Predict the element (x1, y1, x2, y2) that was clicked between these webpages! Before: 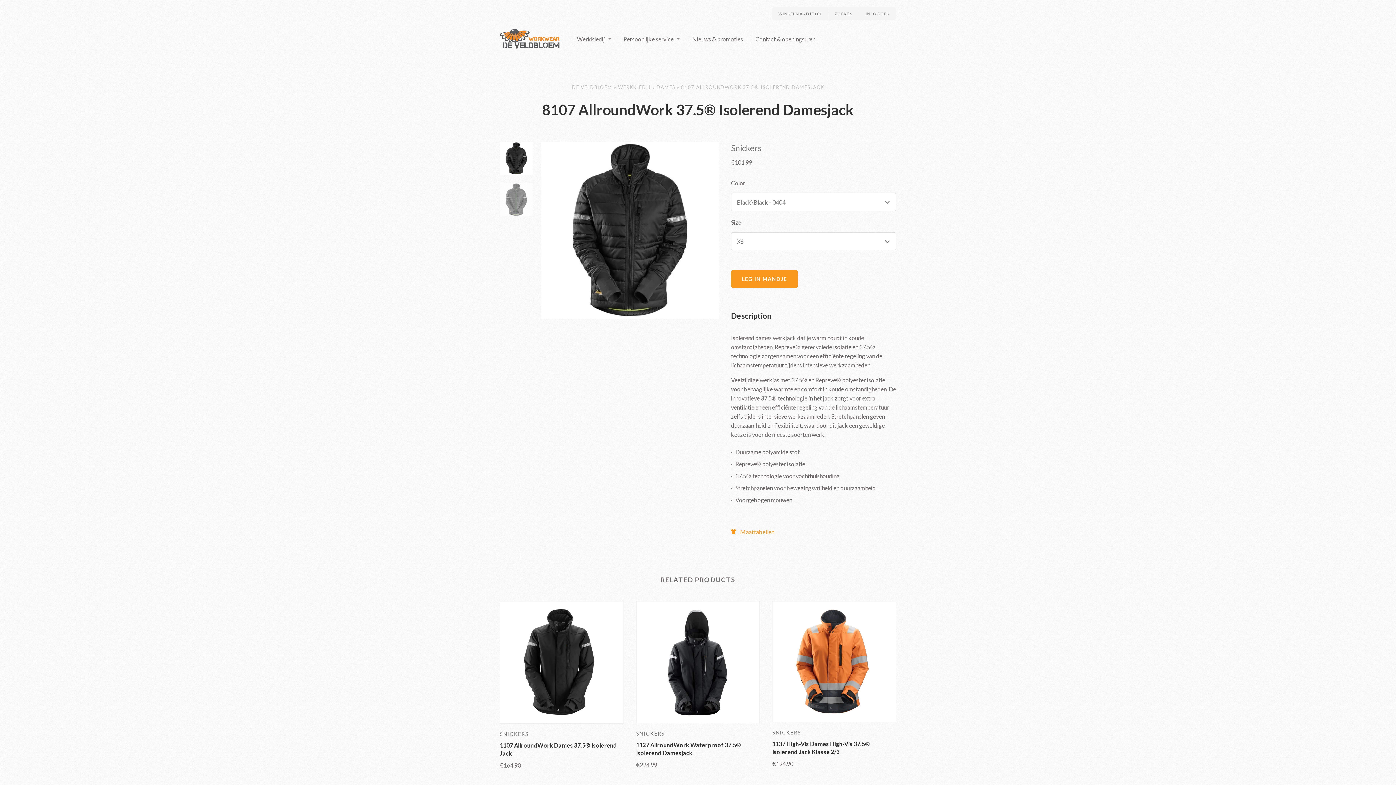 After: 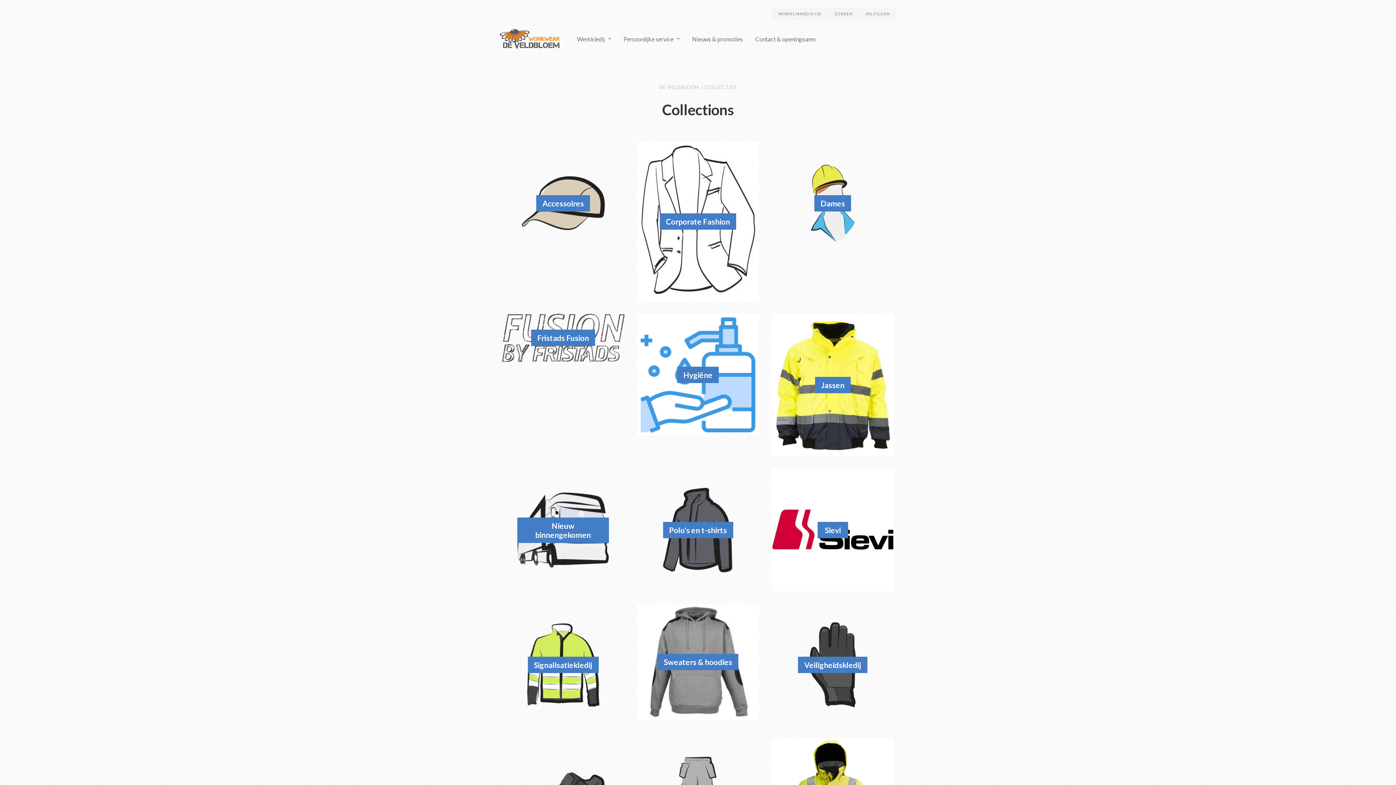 Action: label: WERKKLEDIJ bbox: (618, 84, 650, 90)